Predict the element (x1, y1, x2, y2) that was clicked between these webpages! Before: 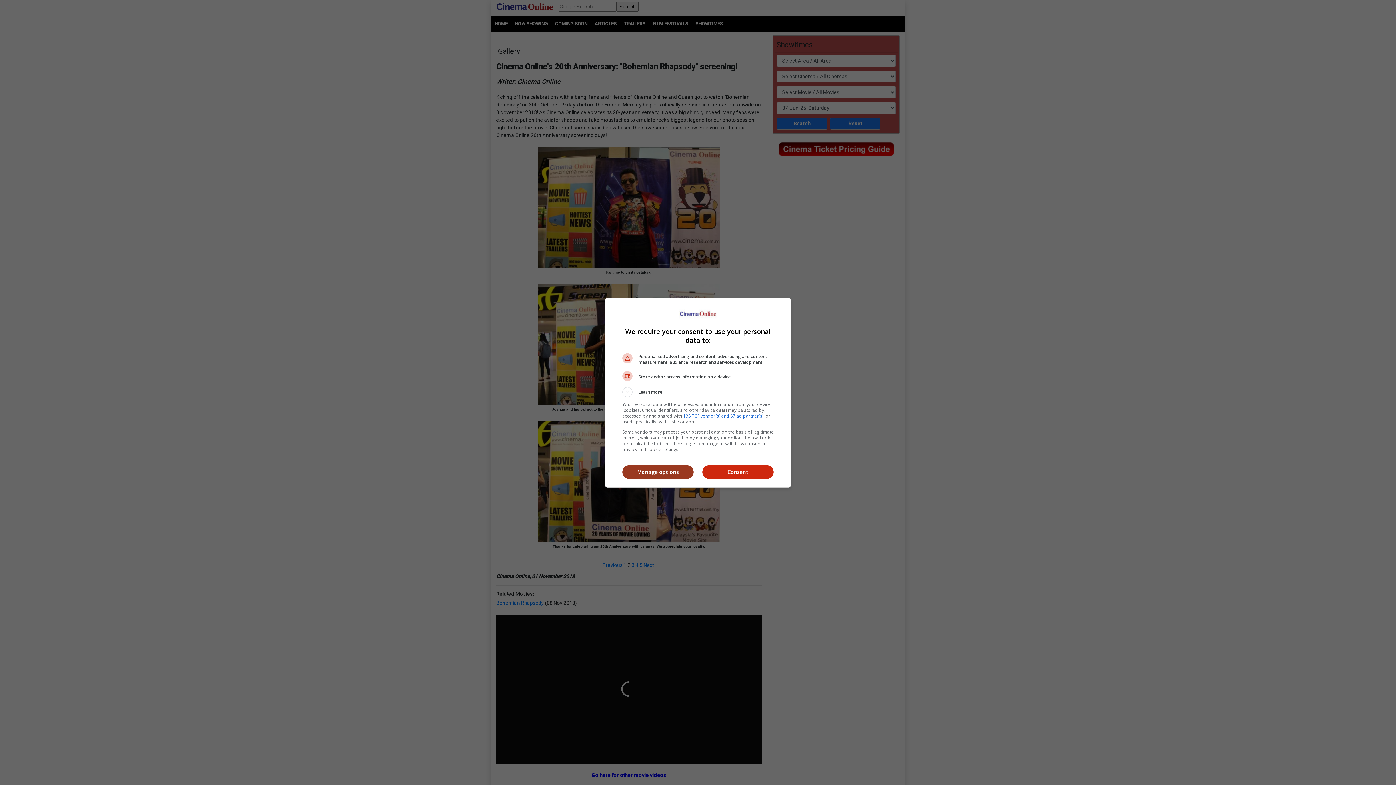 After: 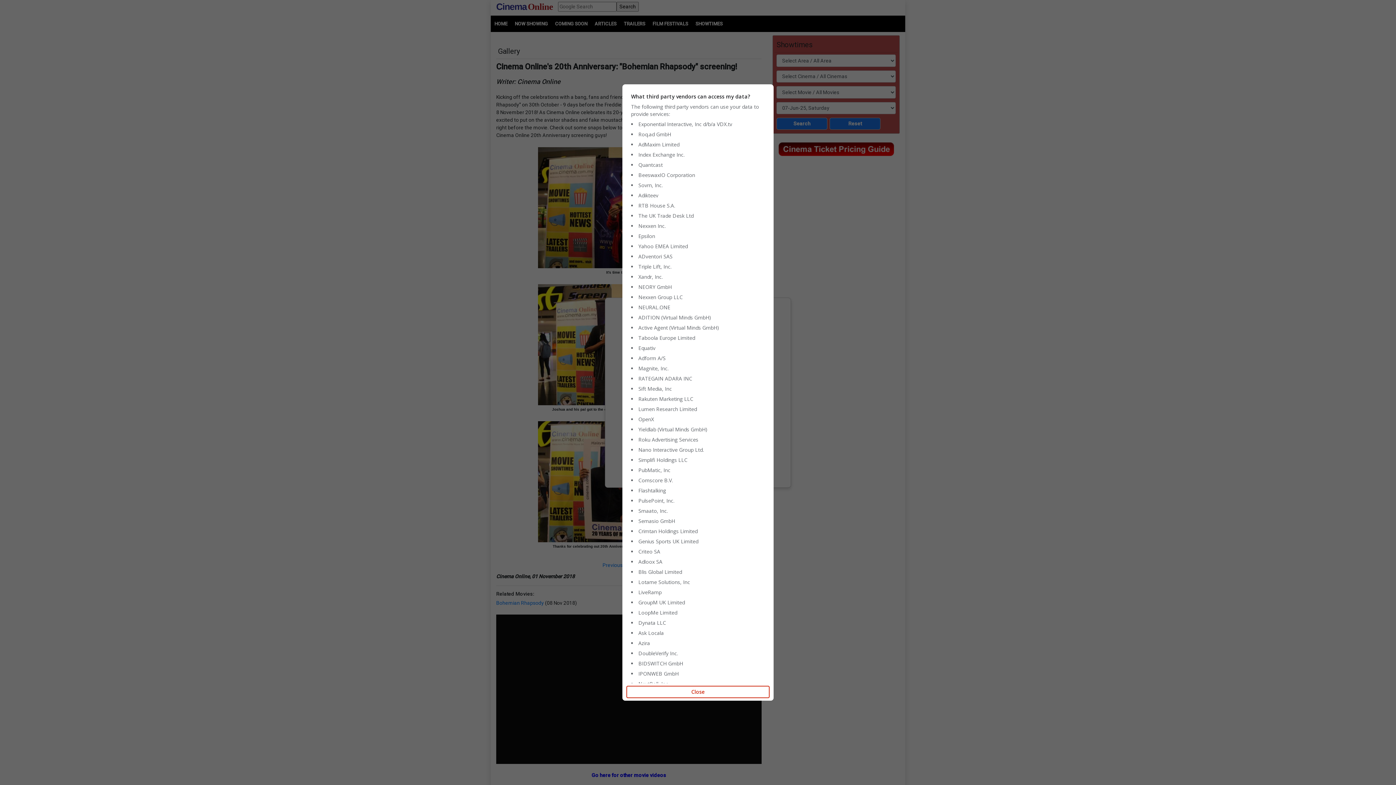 Action: label: 133 TCF vendor(s) and 67 ad partner(s) bbox: (683, 412, 763, 419)